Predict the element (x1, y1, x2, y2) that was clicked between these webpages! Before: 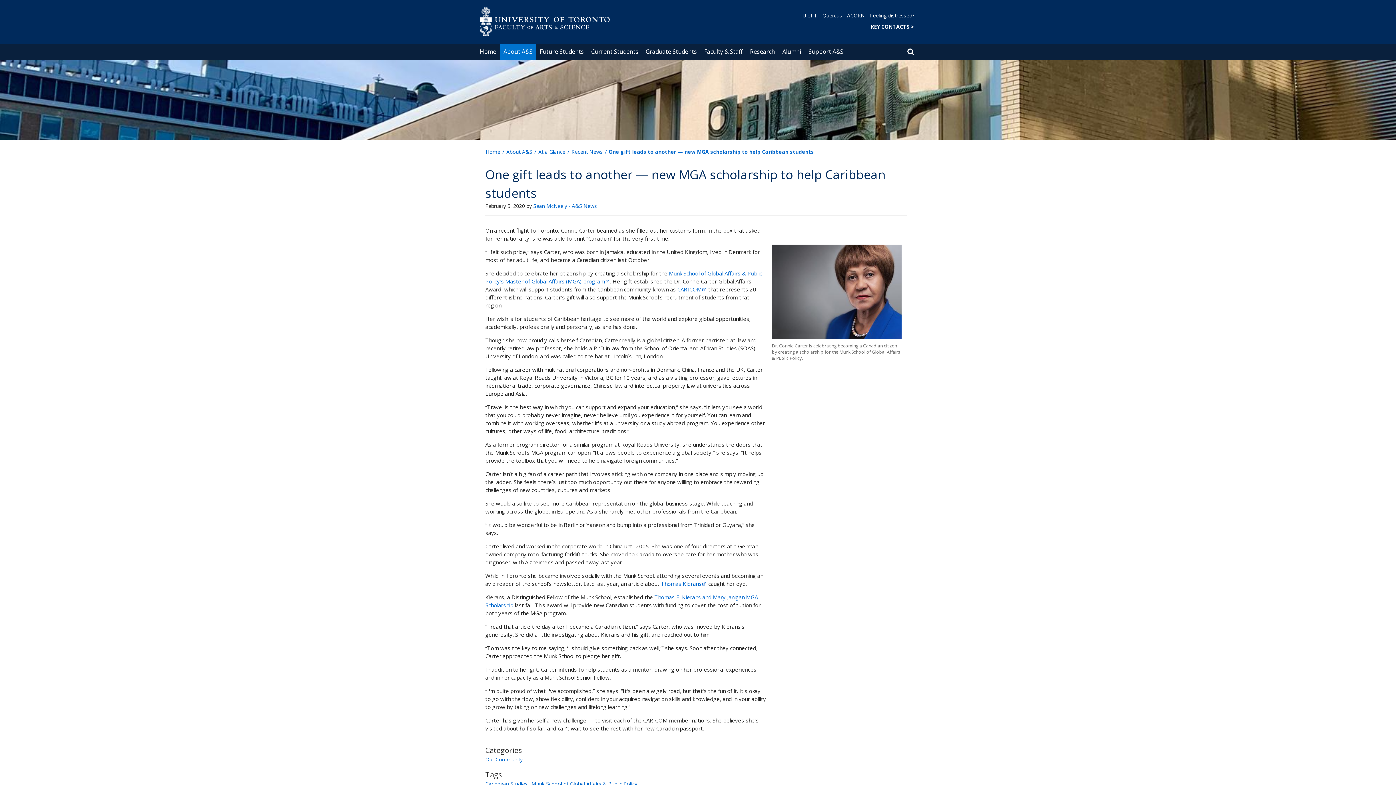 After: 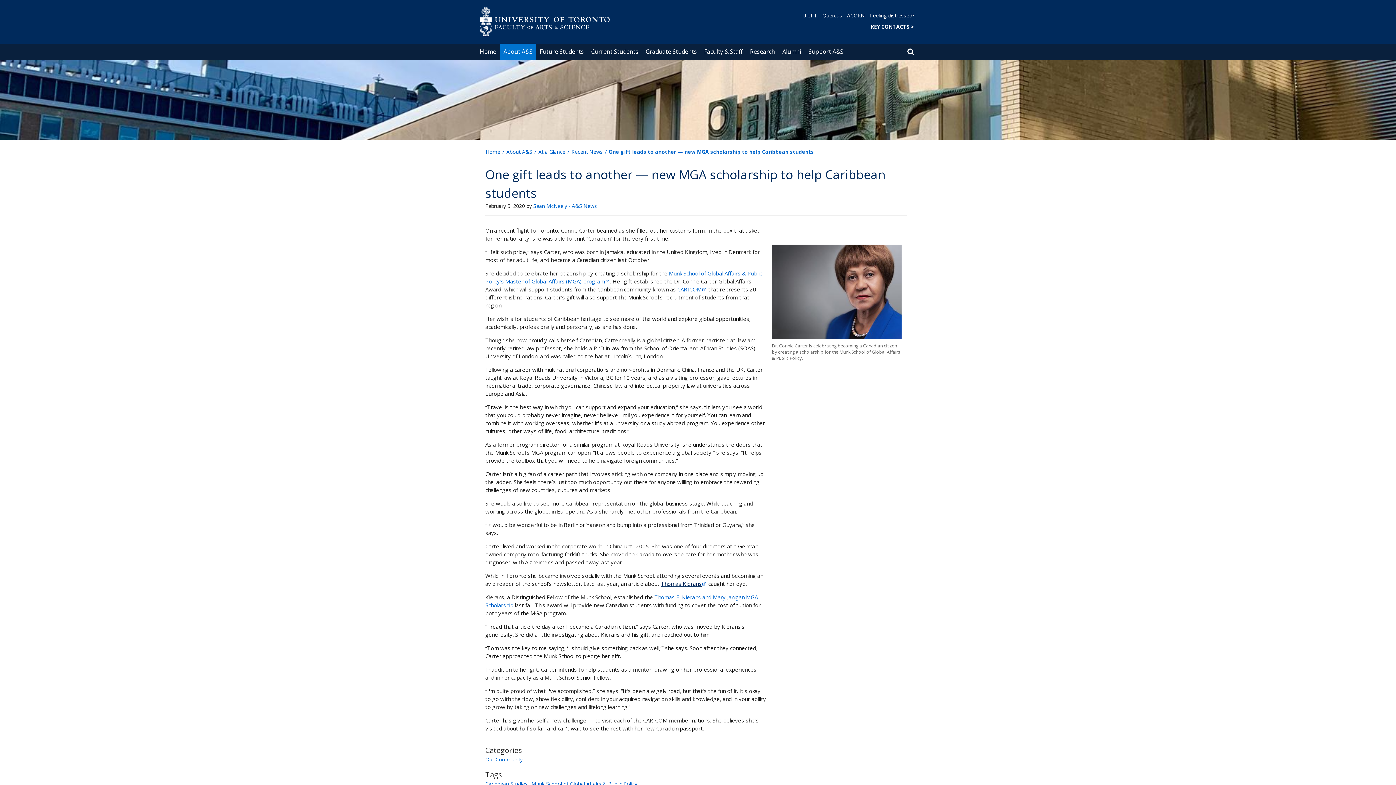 Action: label: Thomas Kierans bbox: (661, 580, 706, 587)